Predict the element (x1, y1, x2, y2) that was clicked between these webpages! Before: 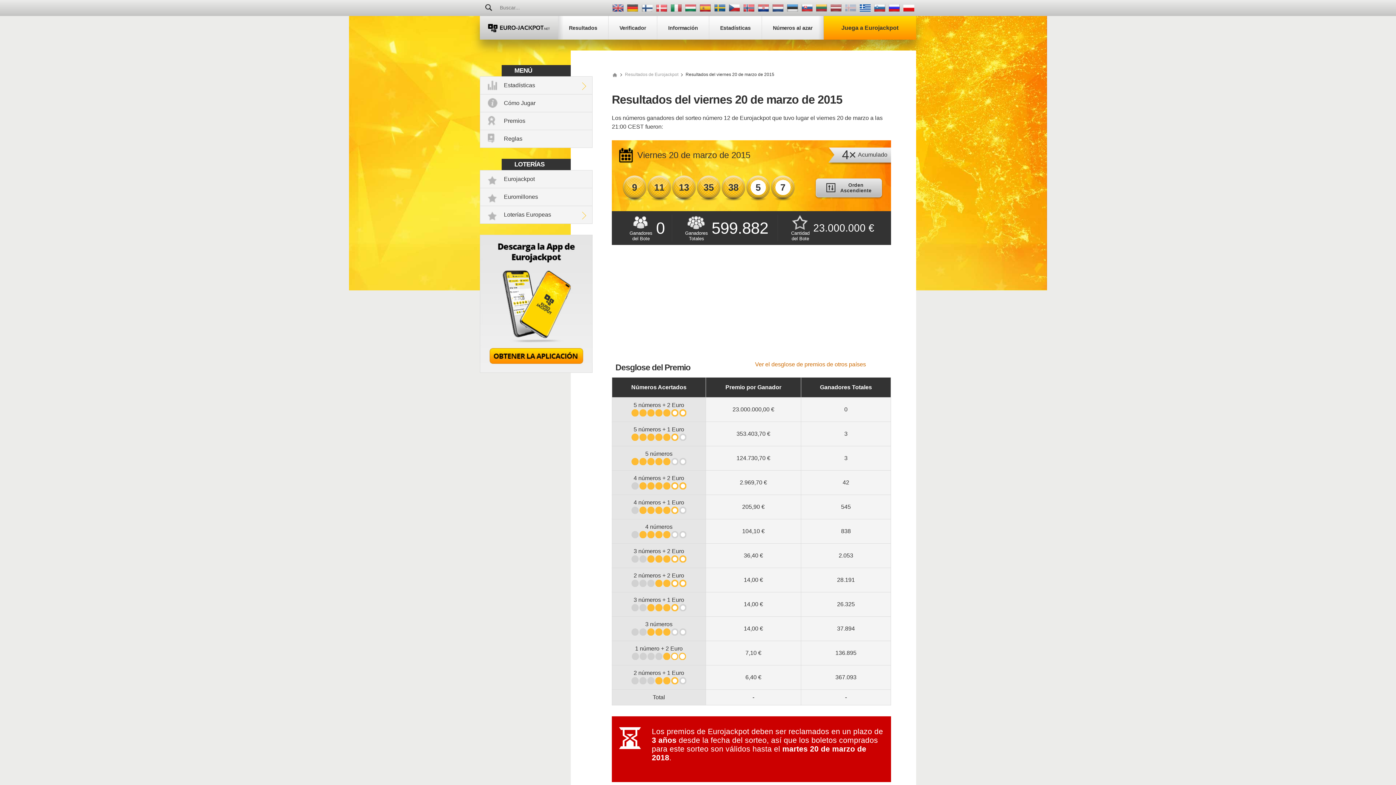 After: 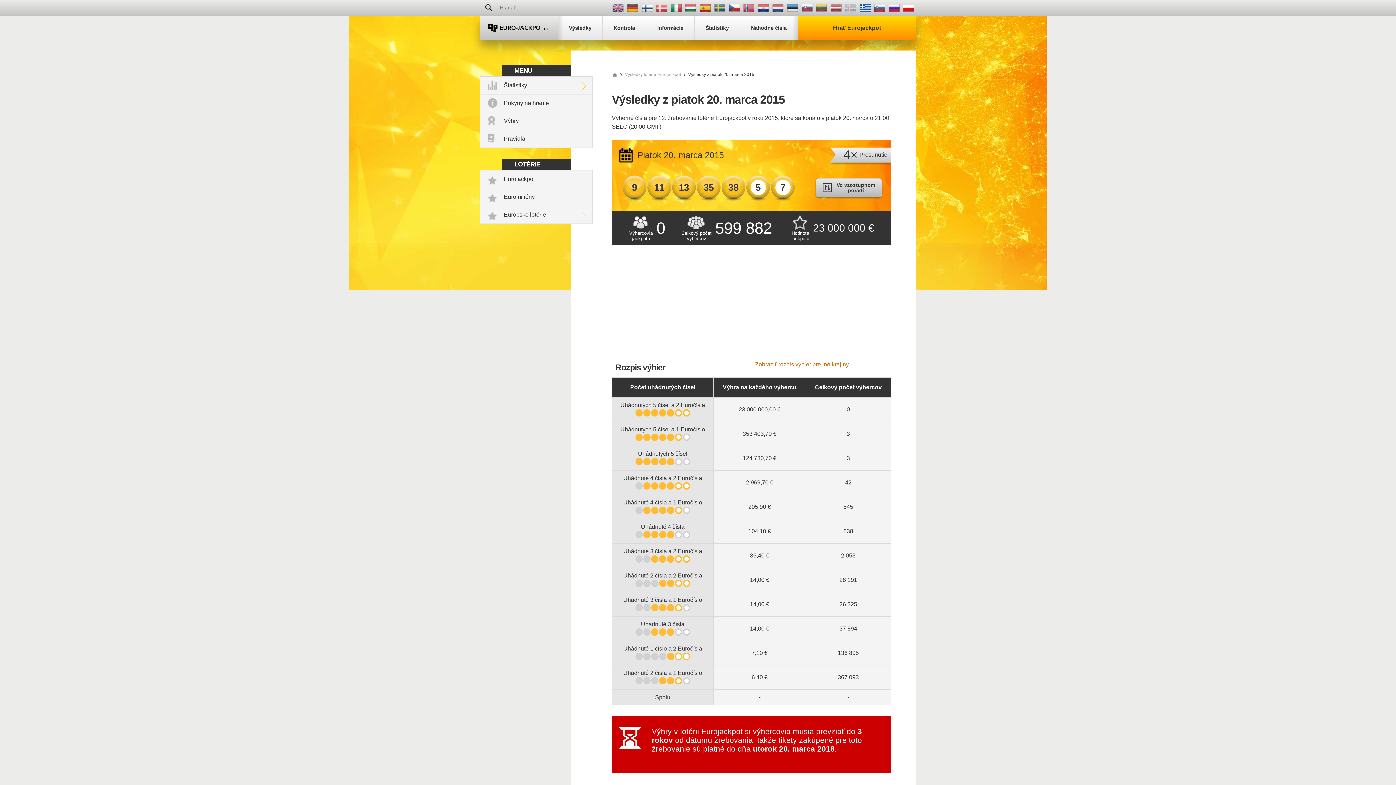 Action: bbox: (801, 4, 812, 11)